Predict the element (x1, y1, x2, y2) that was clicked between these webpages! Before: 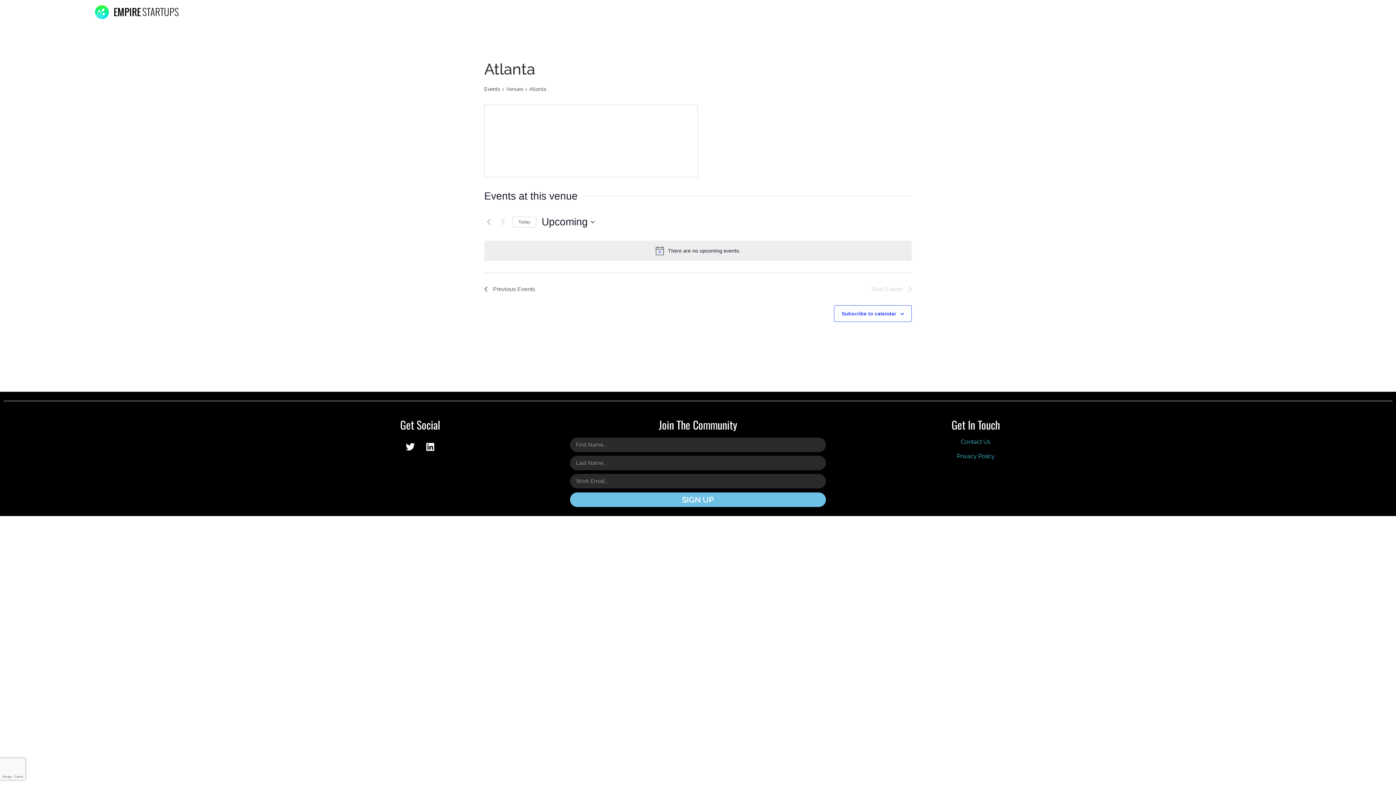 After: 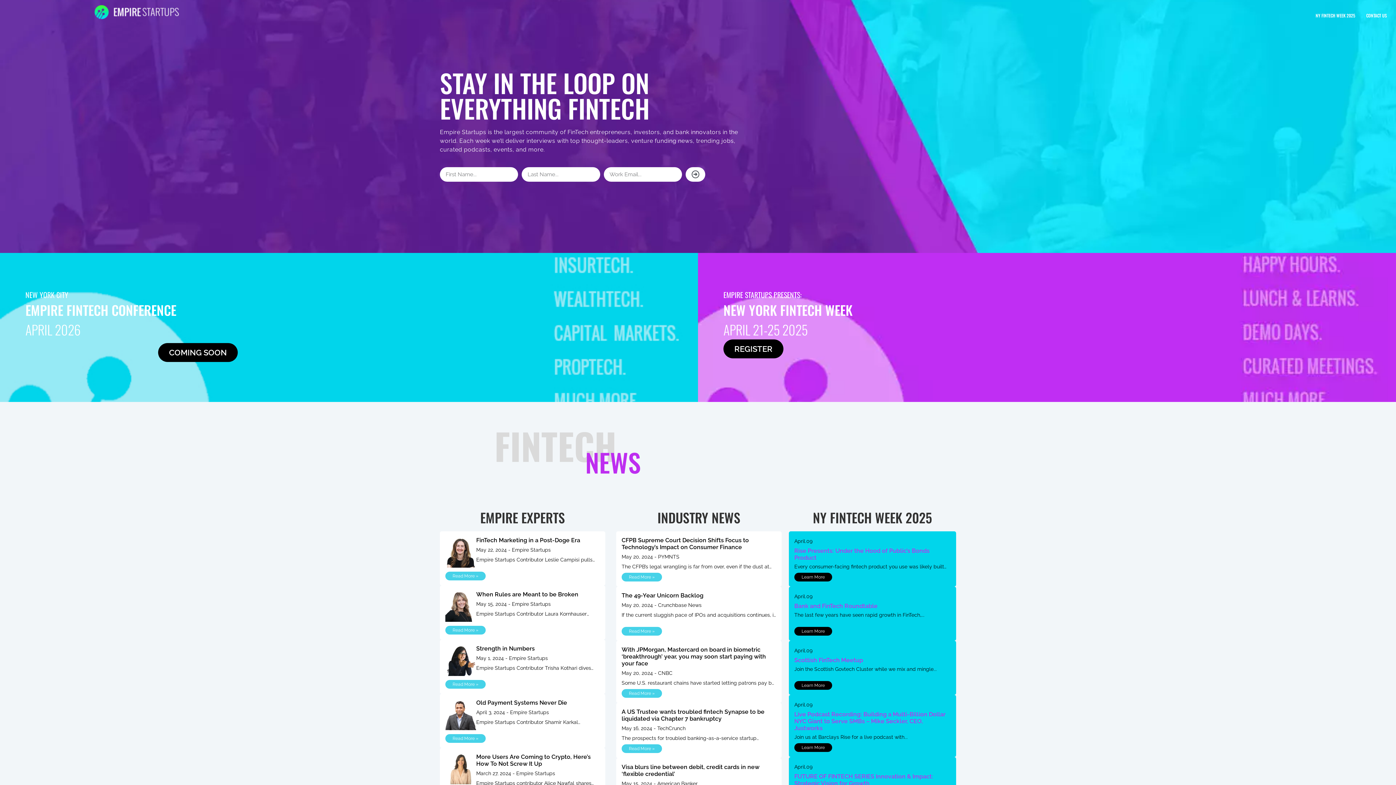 Action: bbox: (94, 3, 184, 20)